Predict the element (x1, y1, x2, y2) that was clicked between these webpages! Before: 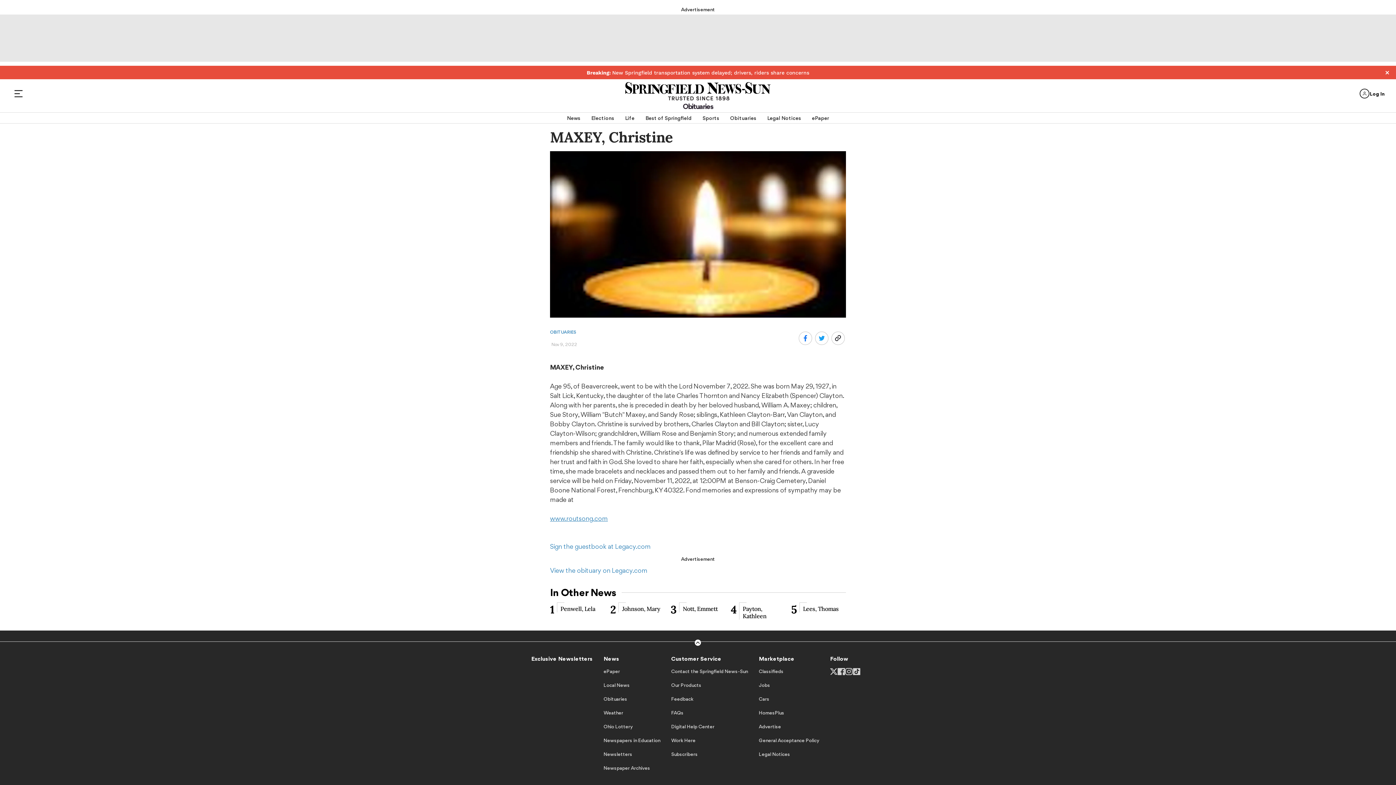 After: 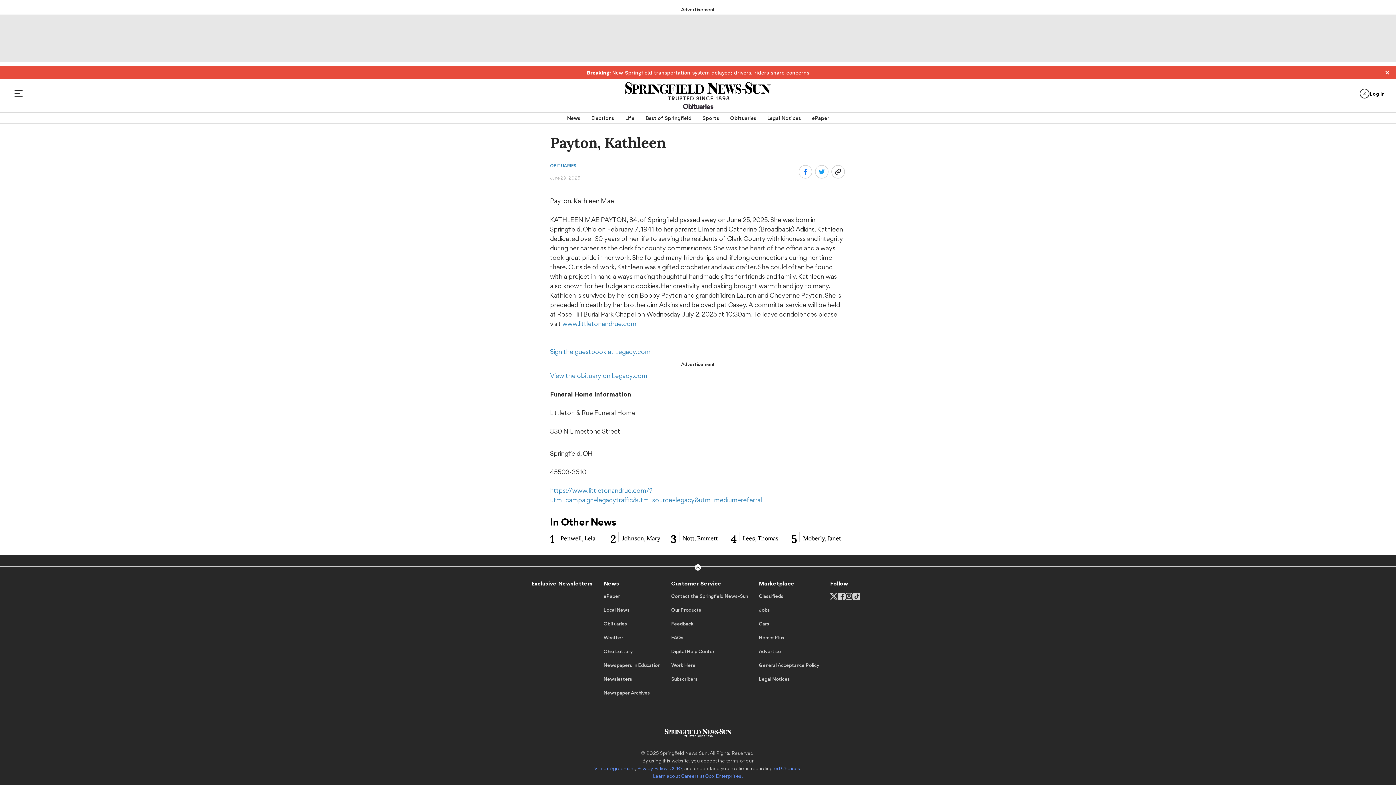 Action: bbox: (731, 602, 785, 619) label: 4
Payton, Kathleen